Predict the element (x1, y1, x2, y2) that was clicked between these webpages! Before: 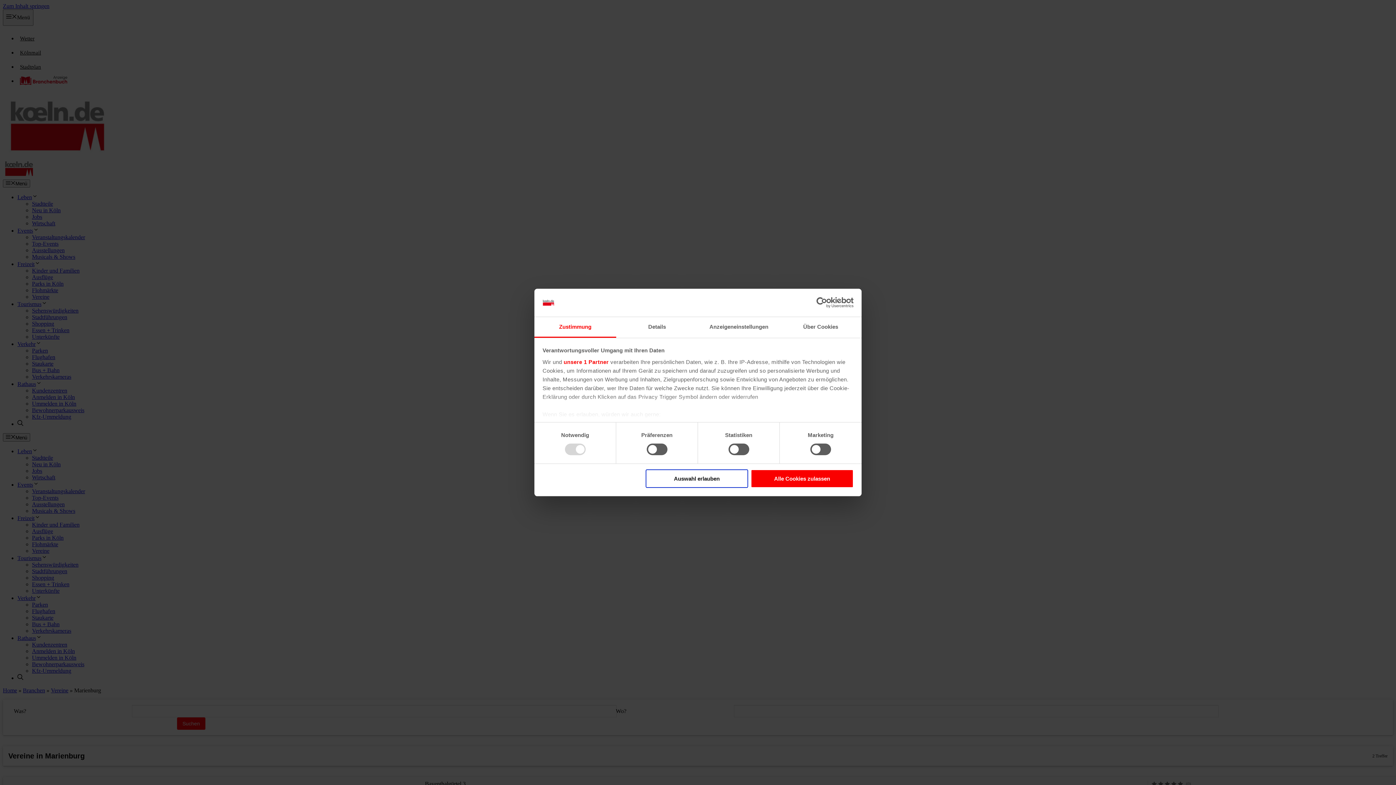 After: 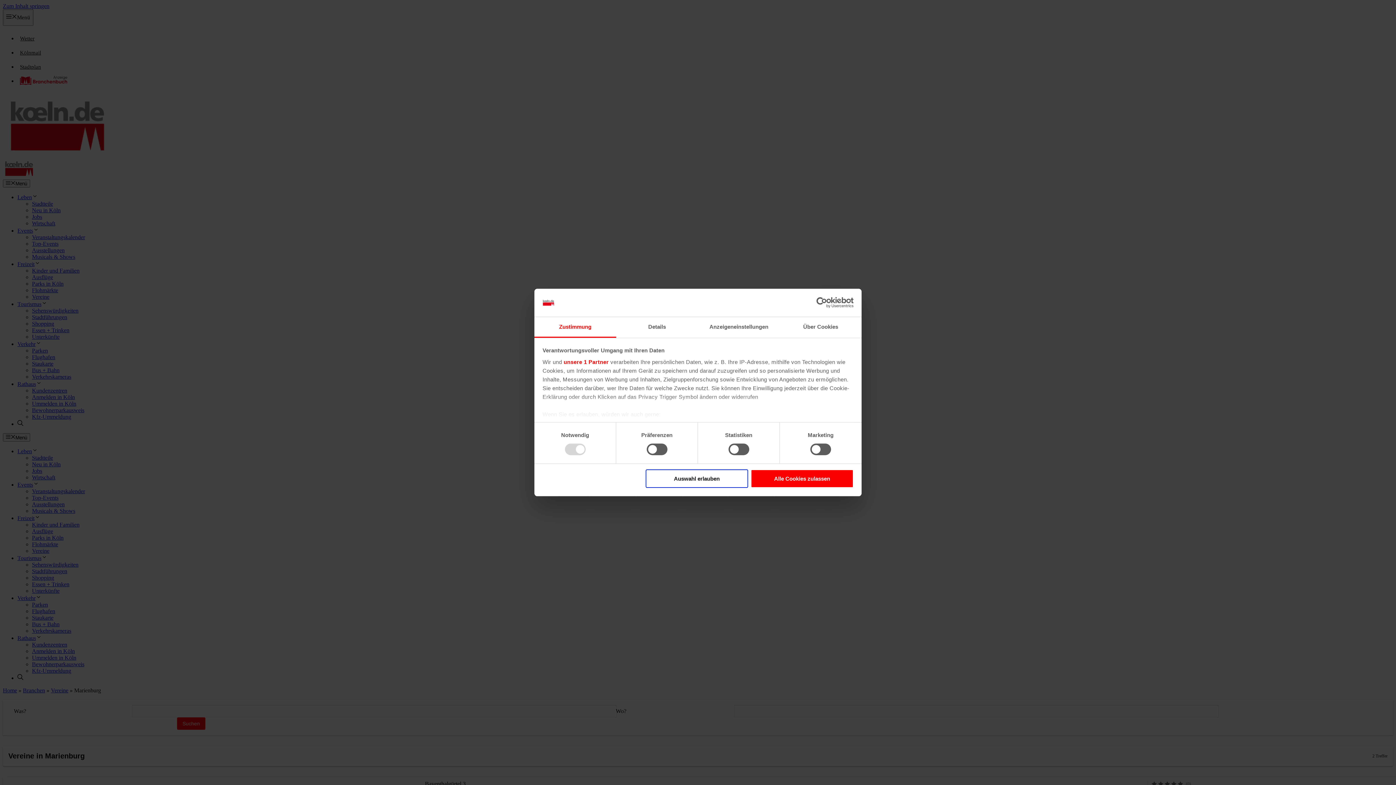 Action: label: Usercentrics Cookiebot - opens in a new window bbox: (790, 297, 853, 308)